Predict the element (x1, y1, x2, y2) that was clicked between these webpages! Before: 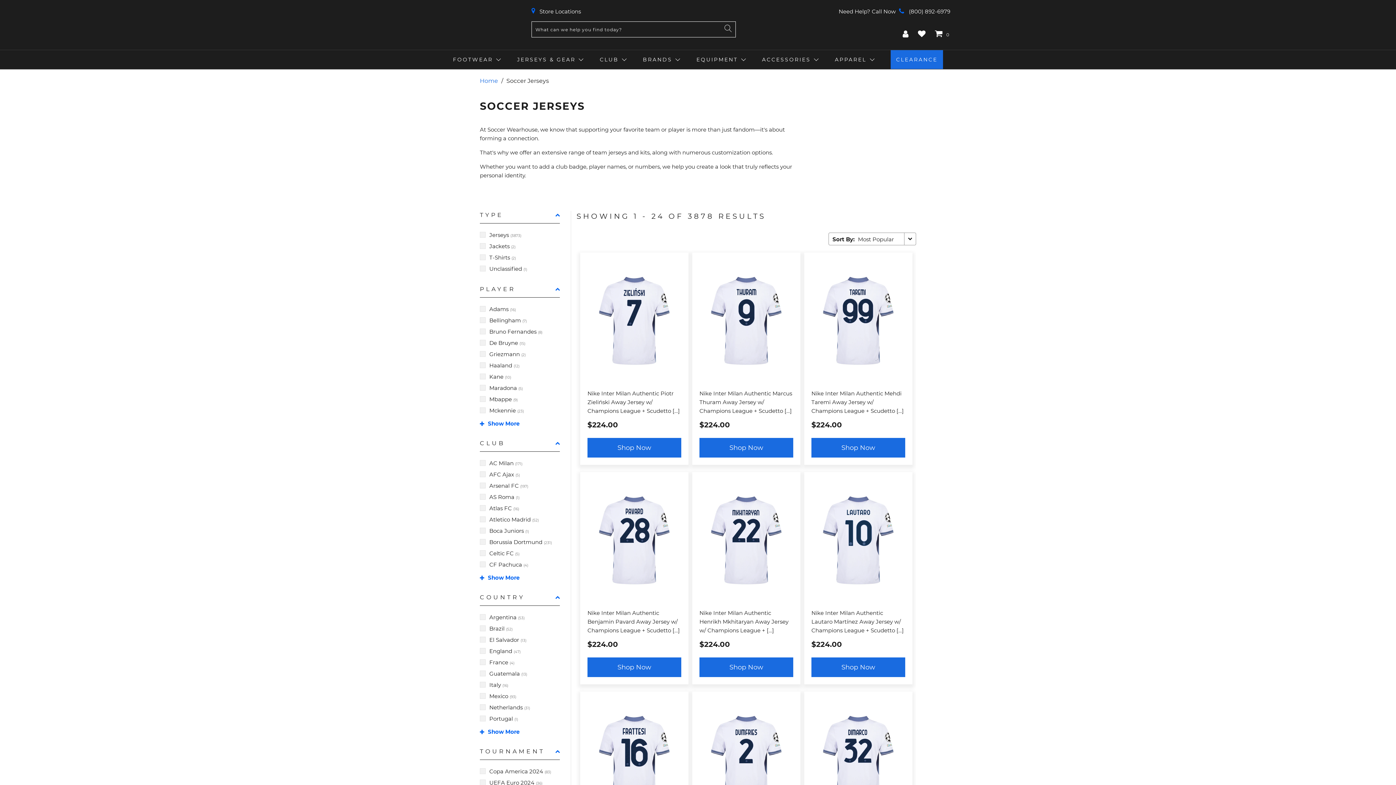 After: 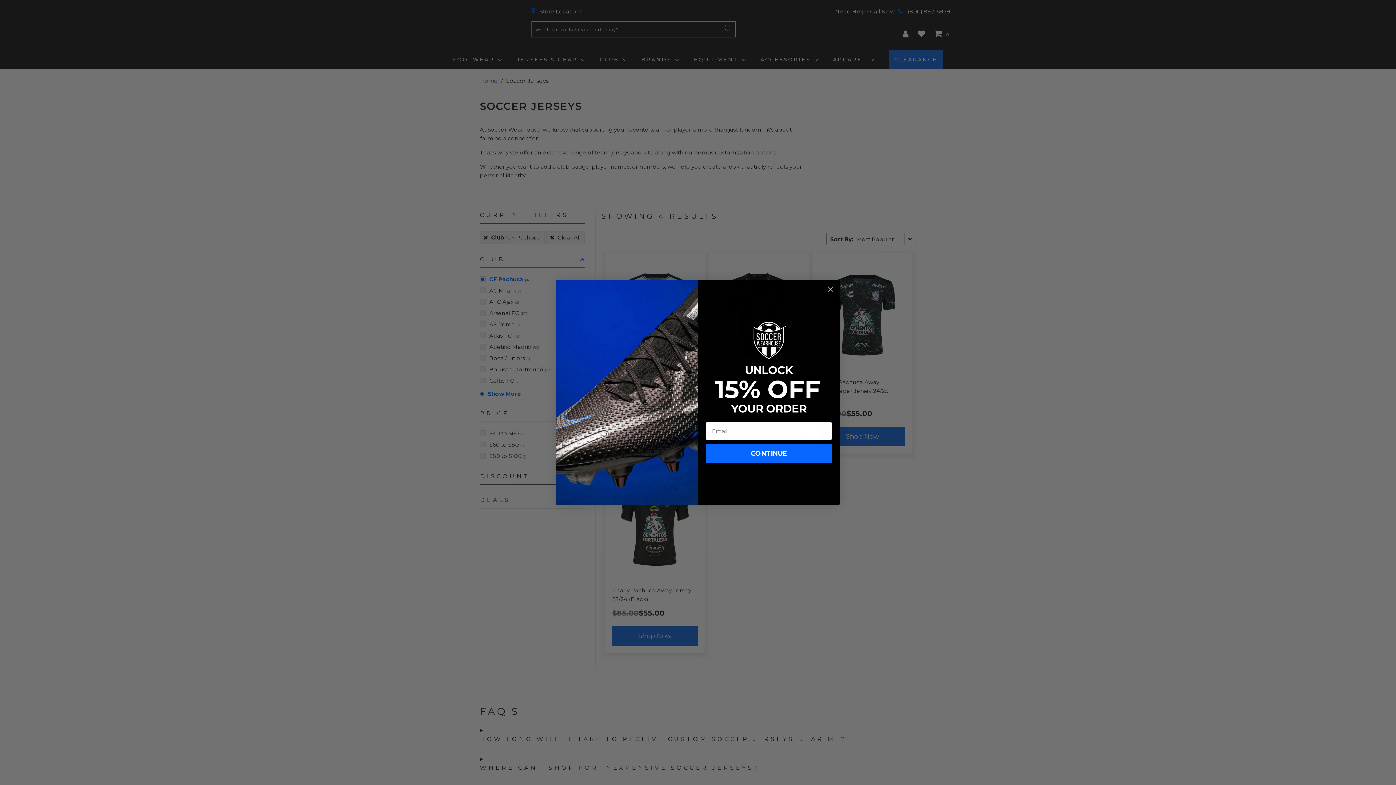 Action: label: CF Pachuca (4) bbox: (480, 560, 528, 570)